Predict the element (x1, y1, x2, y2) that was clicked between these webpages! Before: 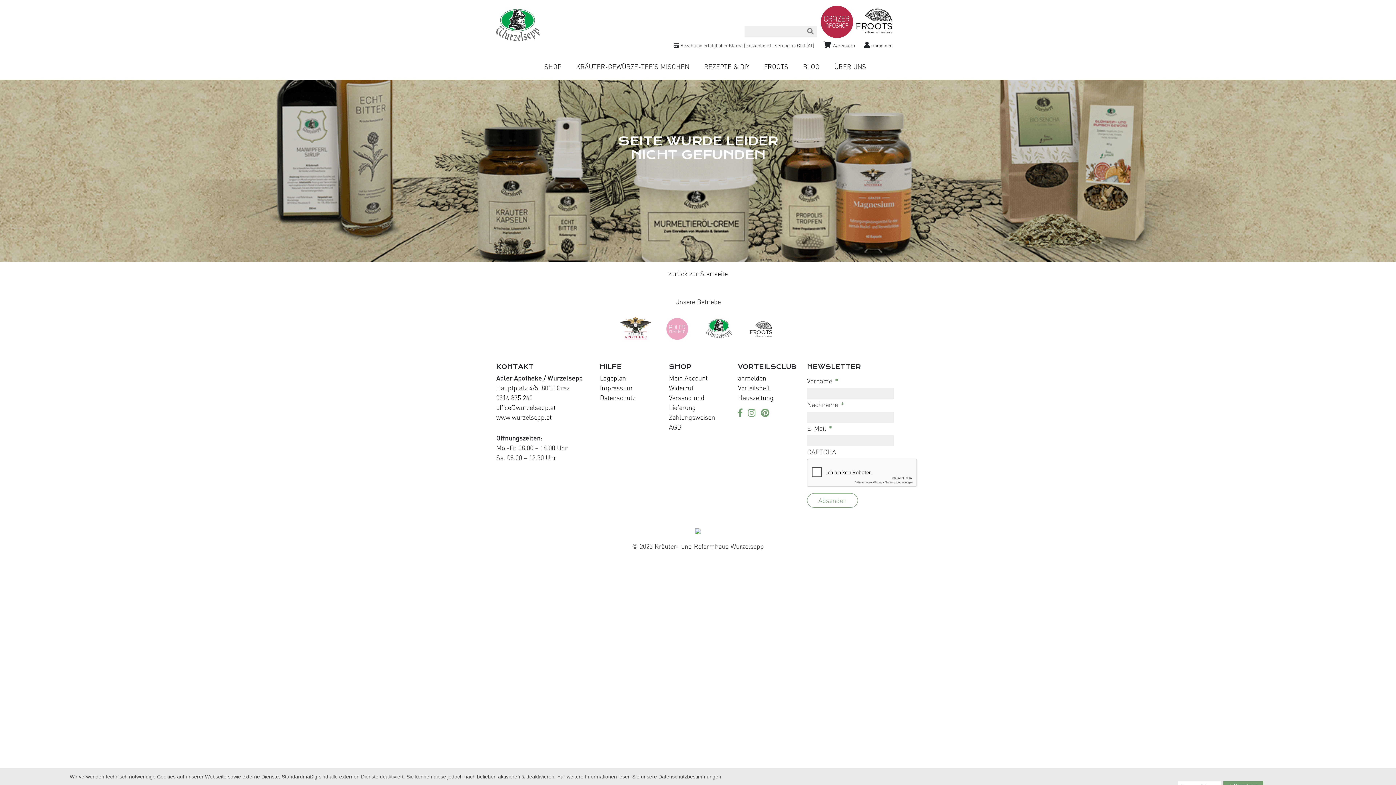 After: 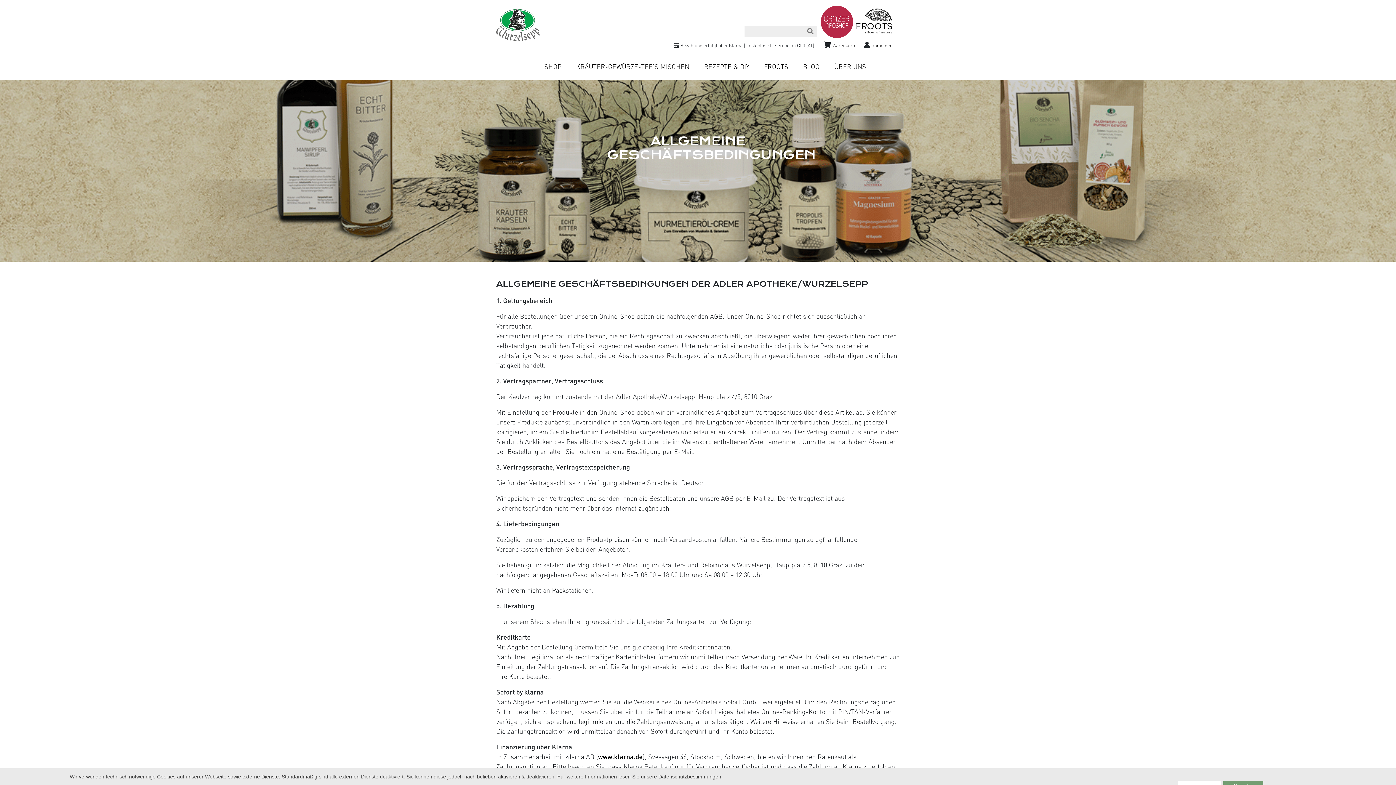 Action: label: AGB bbox: (669, 423, 681, 431)